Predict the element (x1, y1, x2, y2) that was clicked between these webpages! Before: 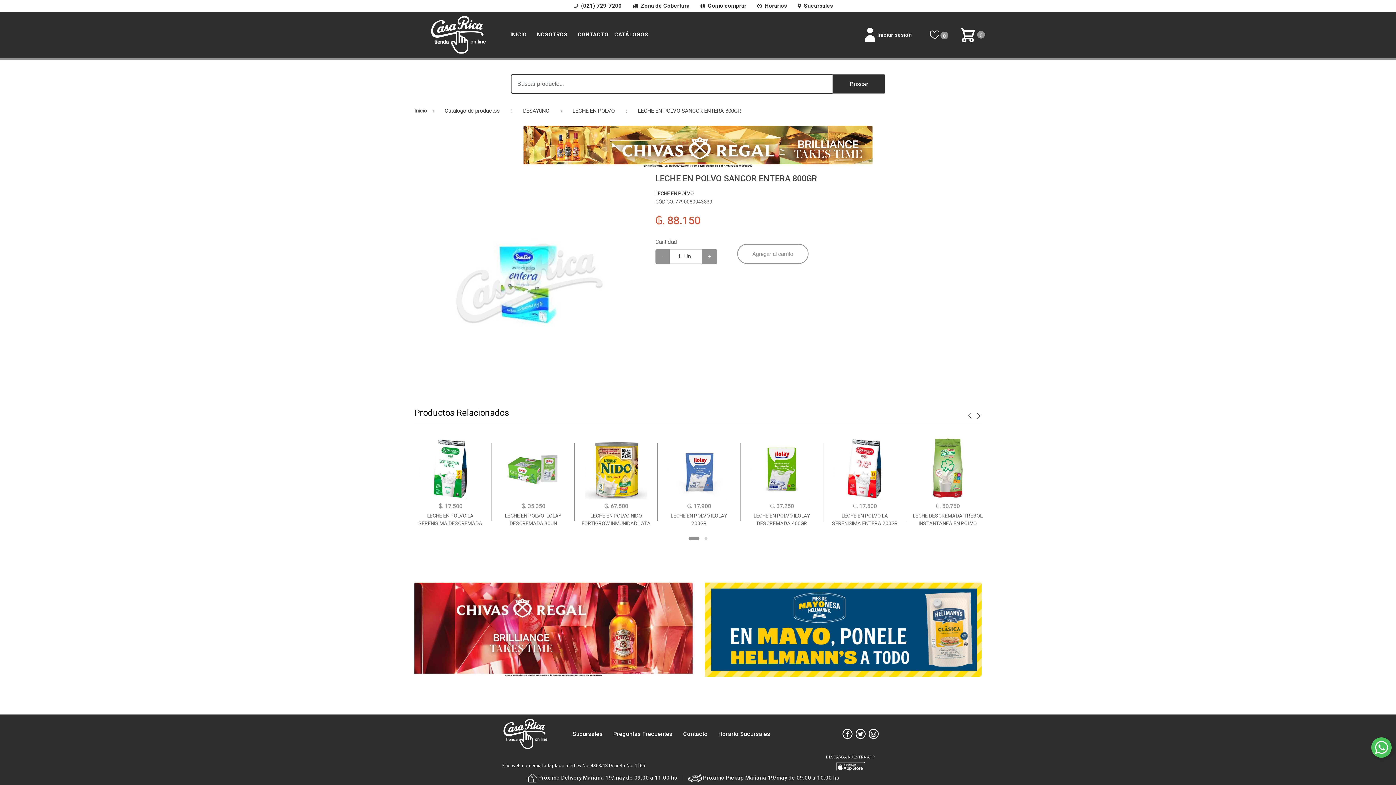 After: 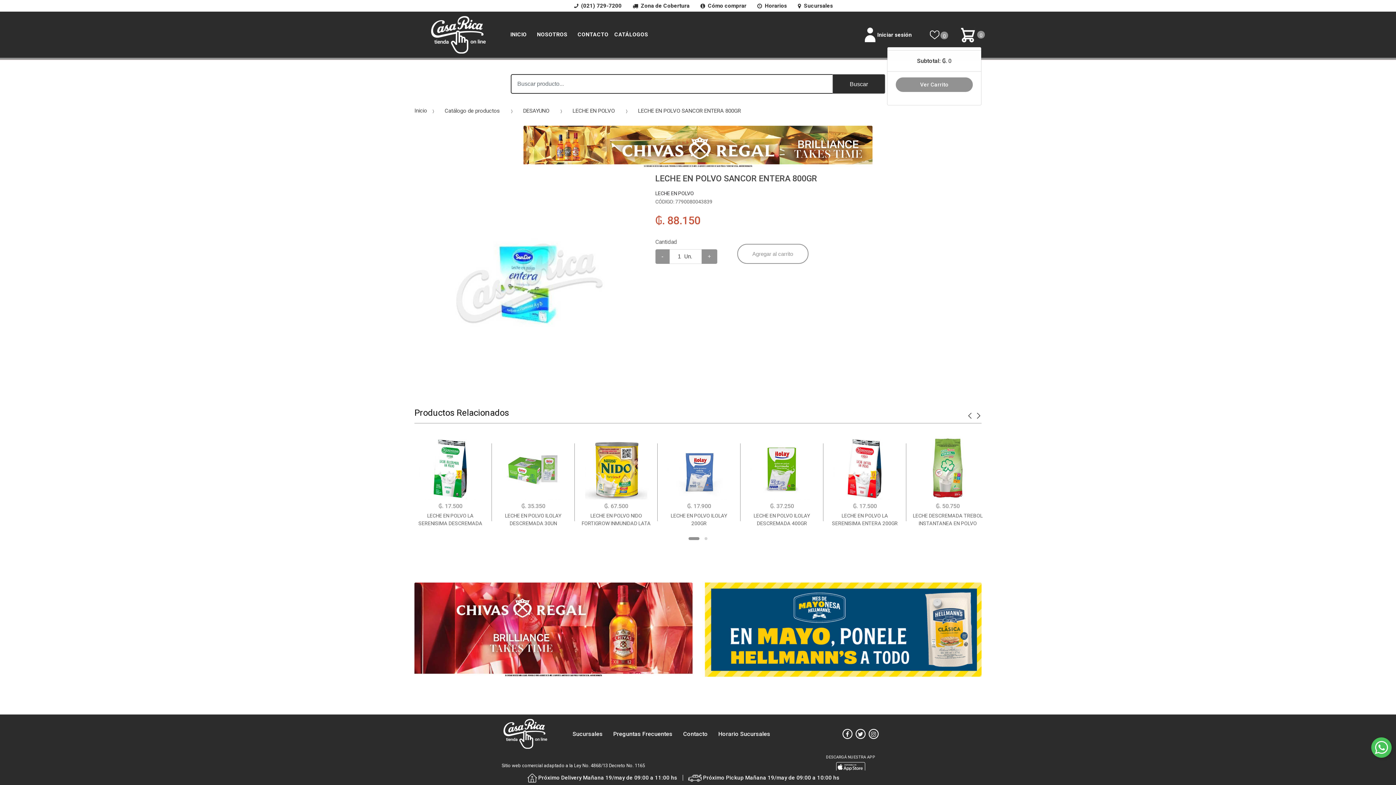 Action: bbox: (960, 27, 981, 42) label: 0